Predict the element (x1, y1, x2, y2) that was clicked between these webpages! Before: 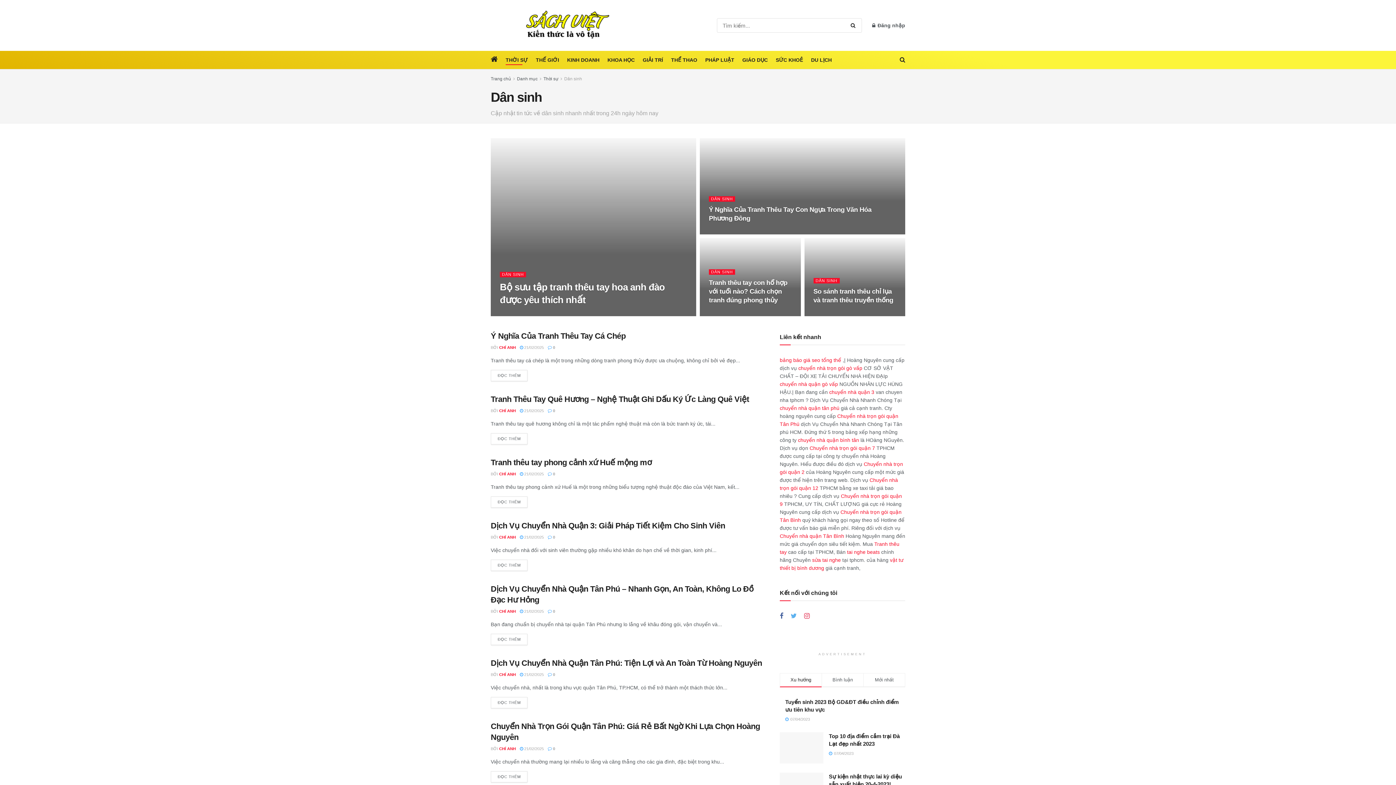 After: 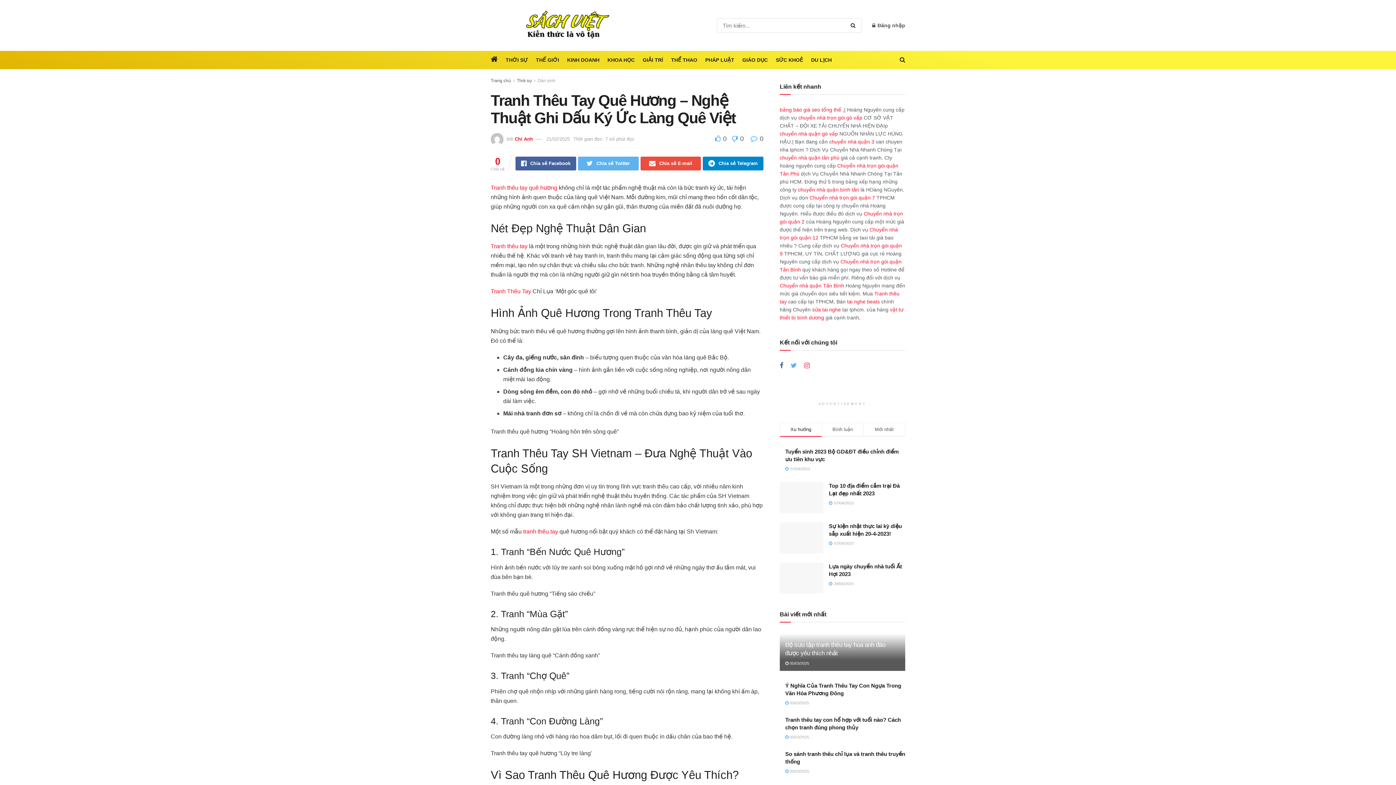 Action: bbox: (548, 408, 555, 413) label:  0